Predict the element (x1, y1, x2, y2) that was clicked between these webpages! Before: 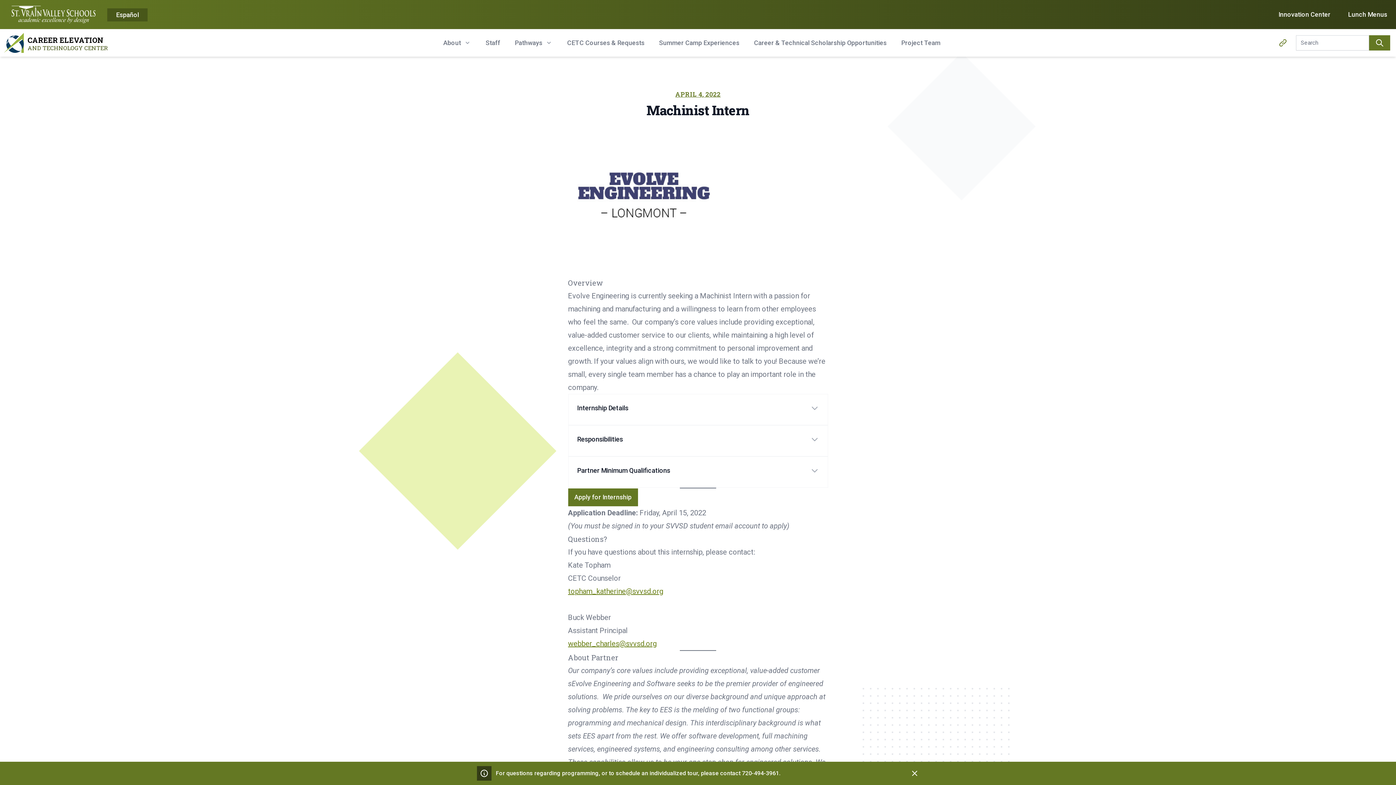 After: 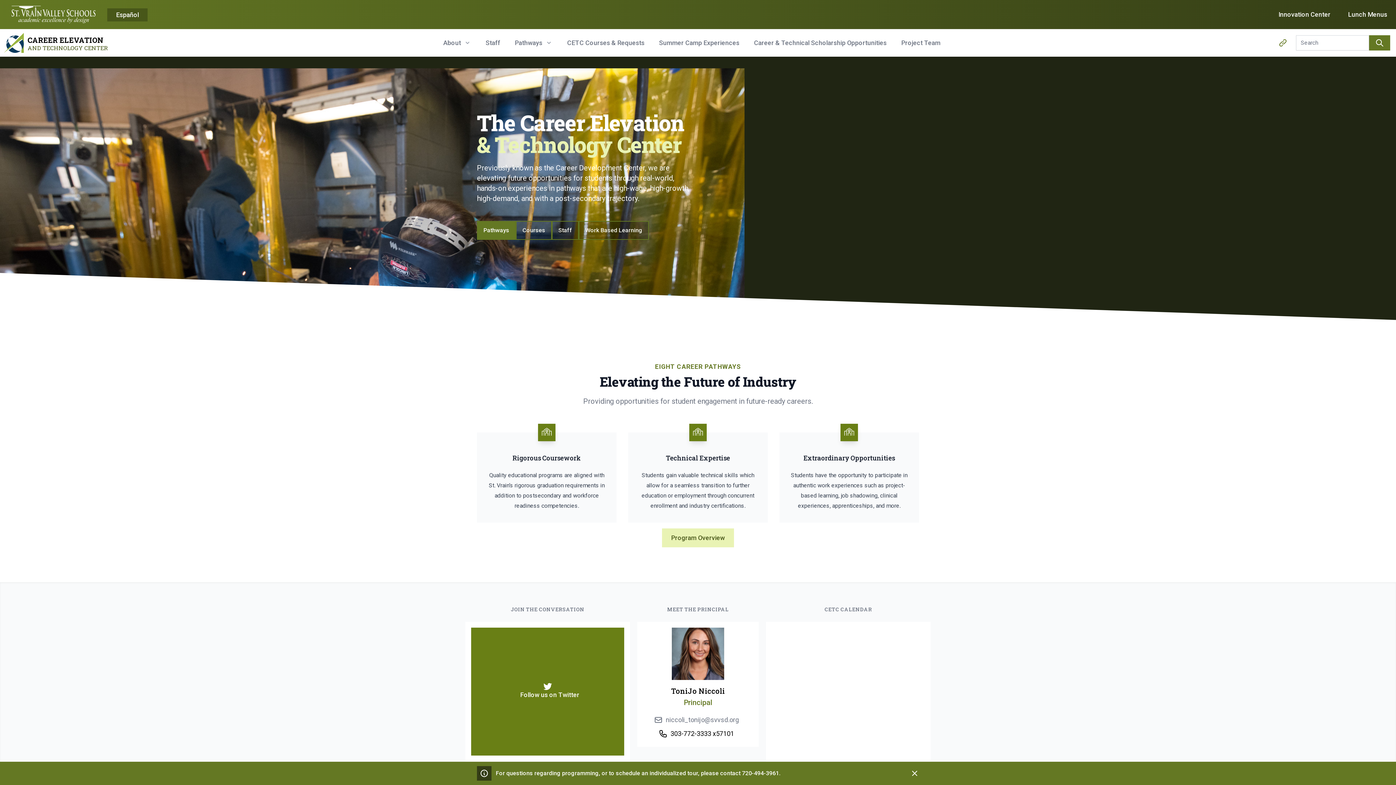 Action: label: CAREER ELEVATION
AND TECHNOLOGY CENTER bbox: (24, 34, 108, 50)